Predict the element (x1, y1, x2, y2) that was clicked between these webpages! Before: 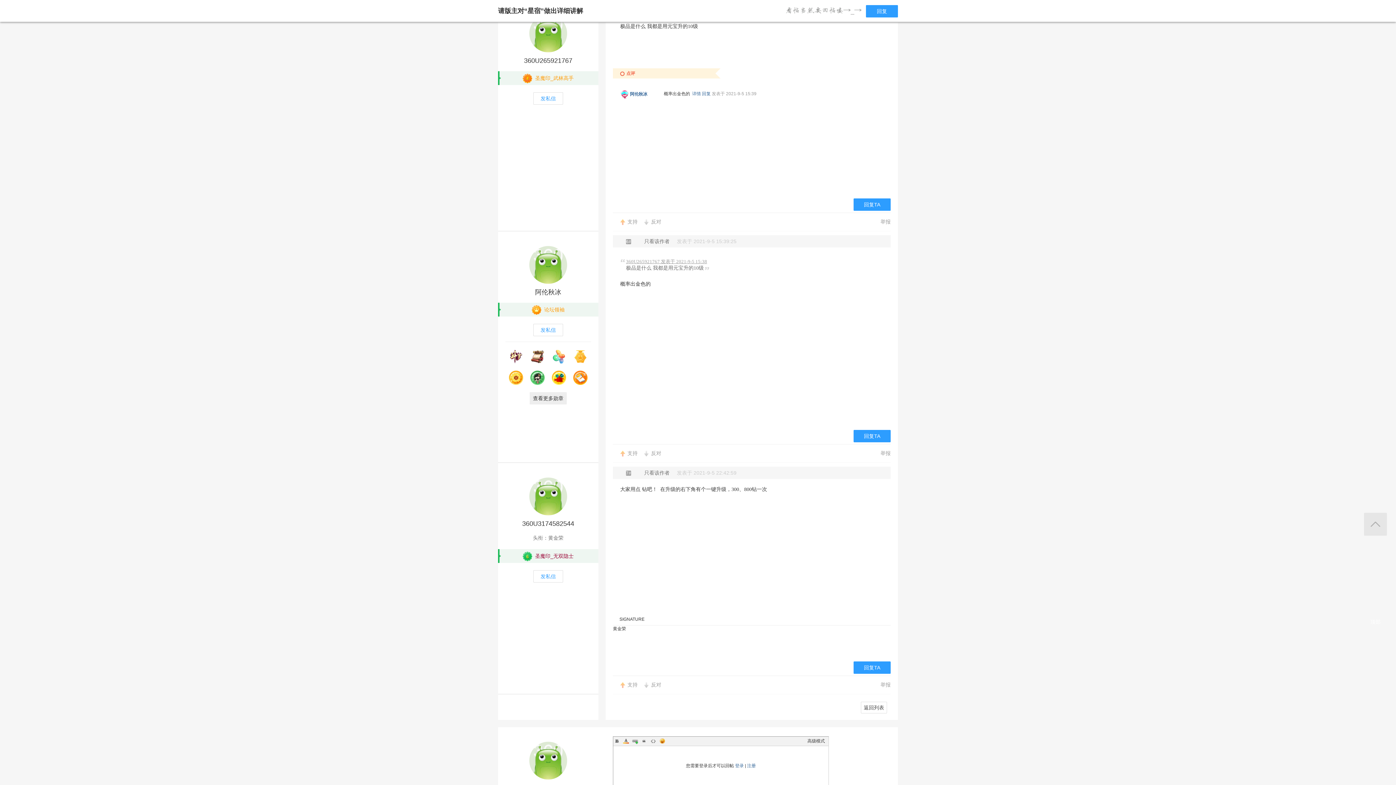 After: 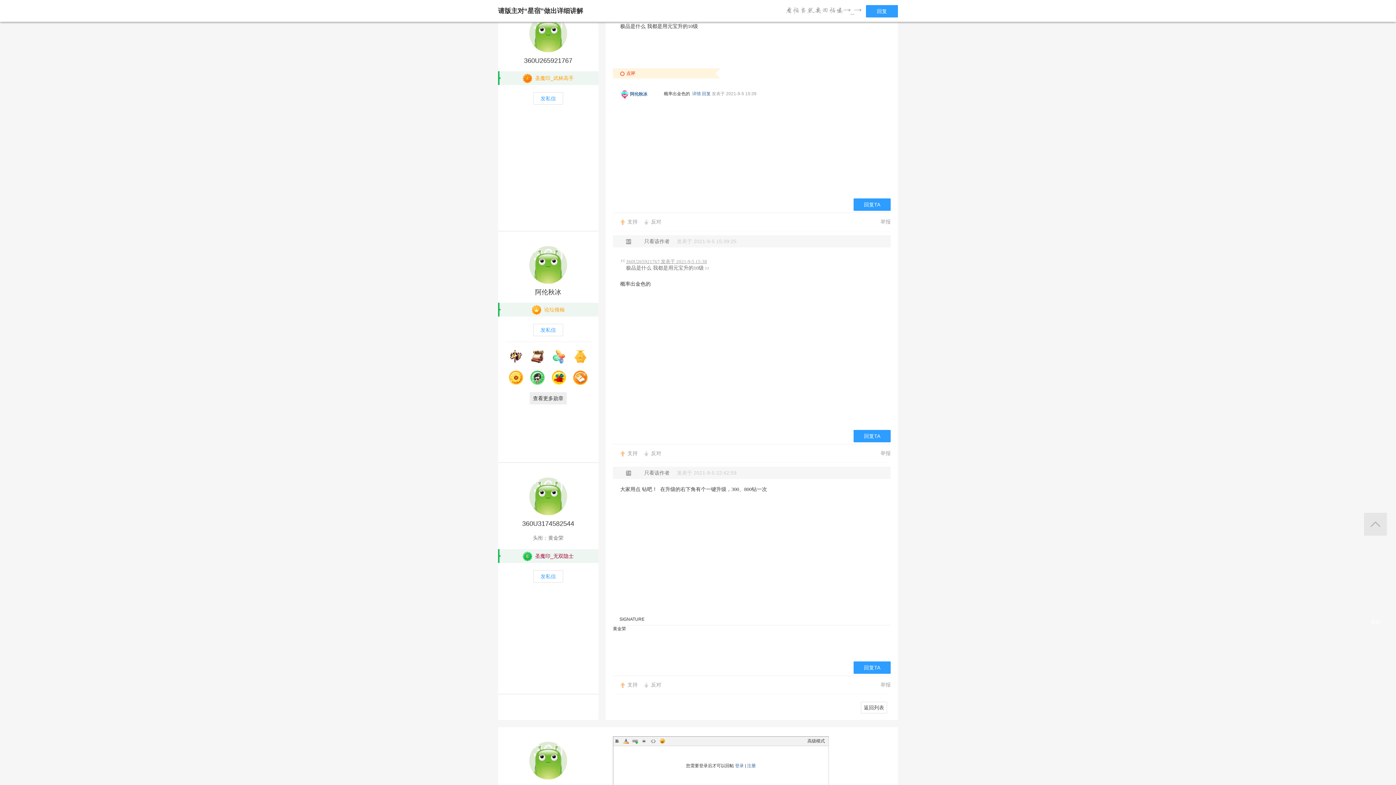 Action: bbox: (498, 0, 598, 52) label: 
            
        